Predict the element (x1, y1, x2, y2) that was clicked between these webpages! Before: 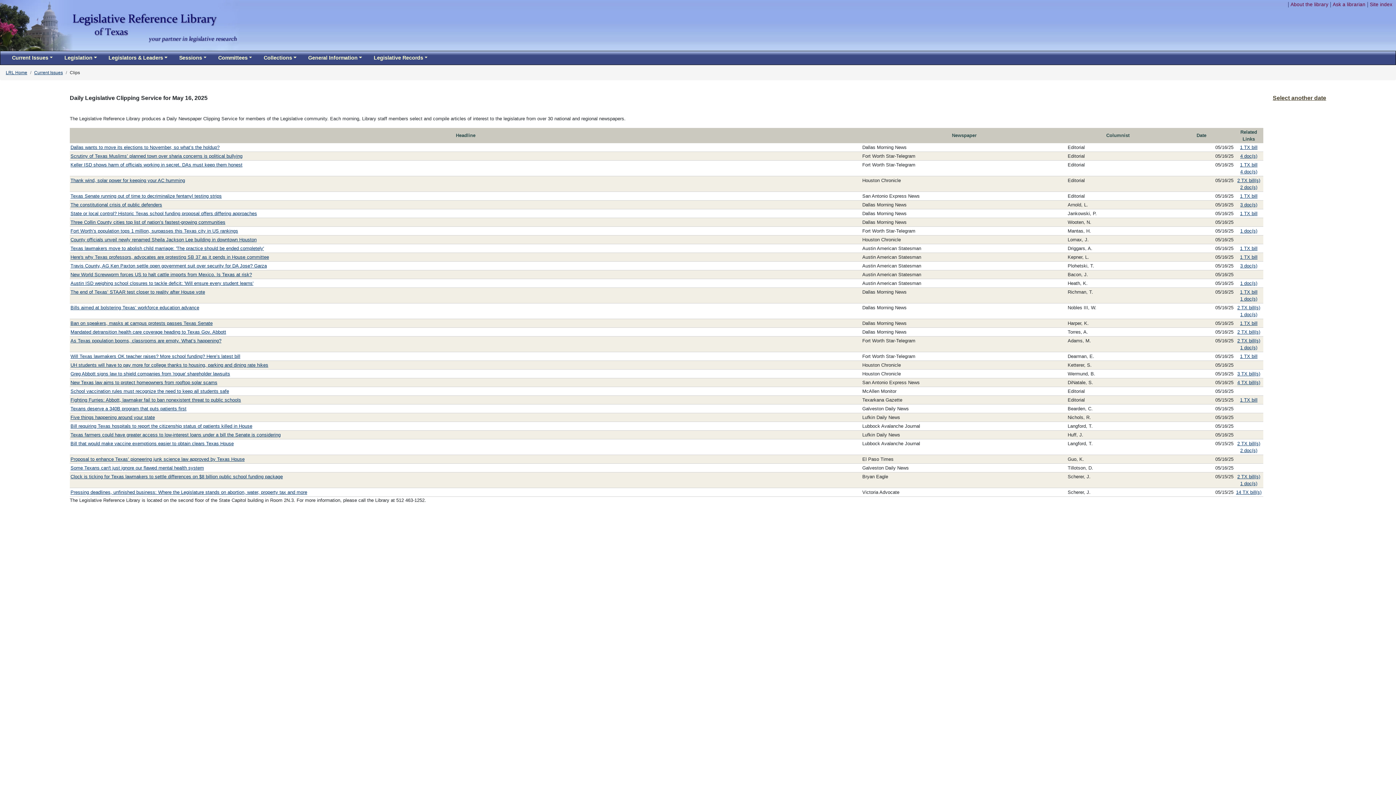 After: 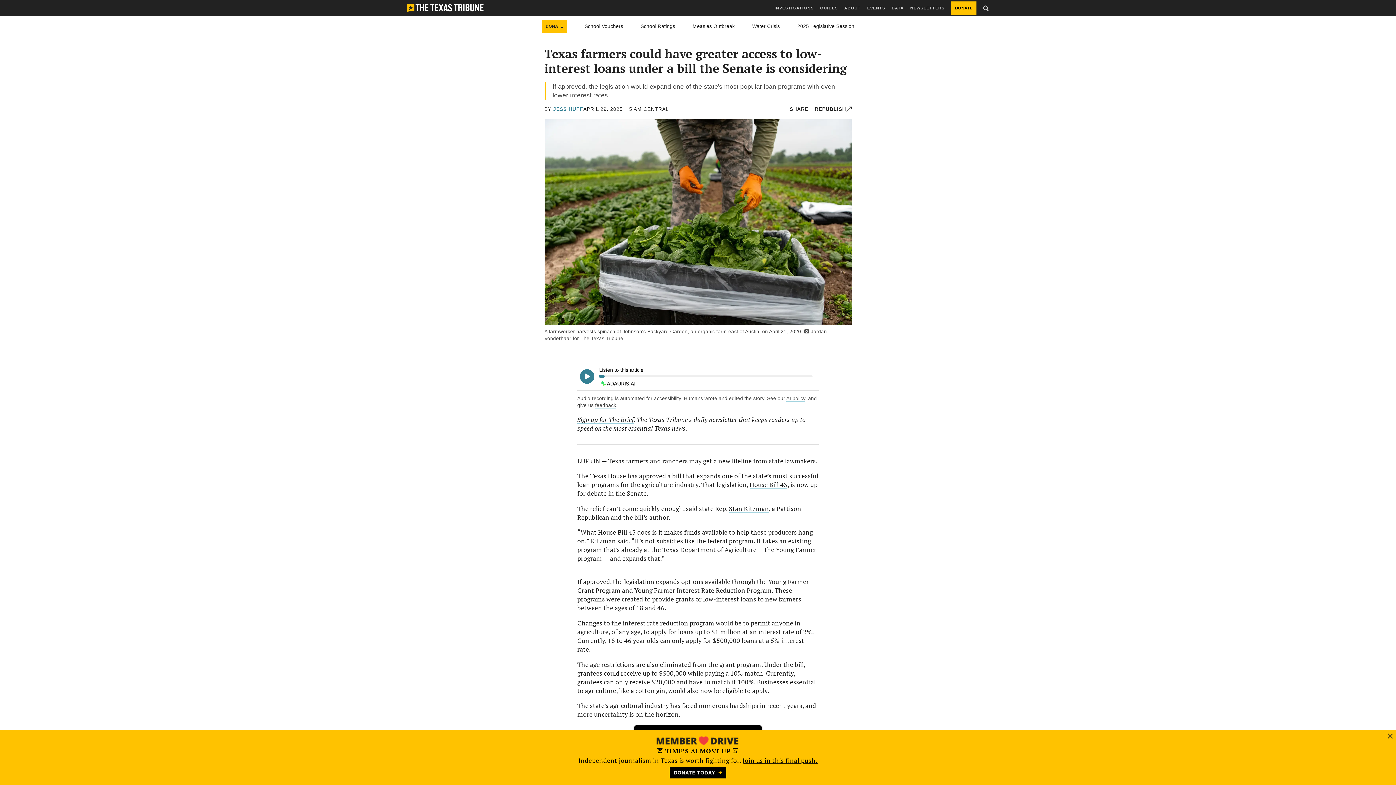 Action: label: Texas farmers could have greater access to low-interest loans under a bill the Senate is considering bbox: (70, 432, 280, 437)